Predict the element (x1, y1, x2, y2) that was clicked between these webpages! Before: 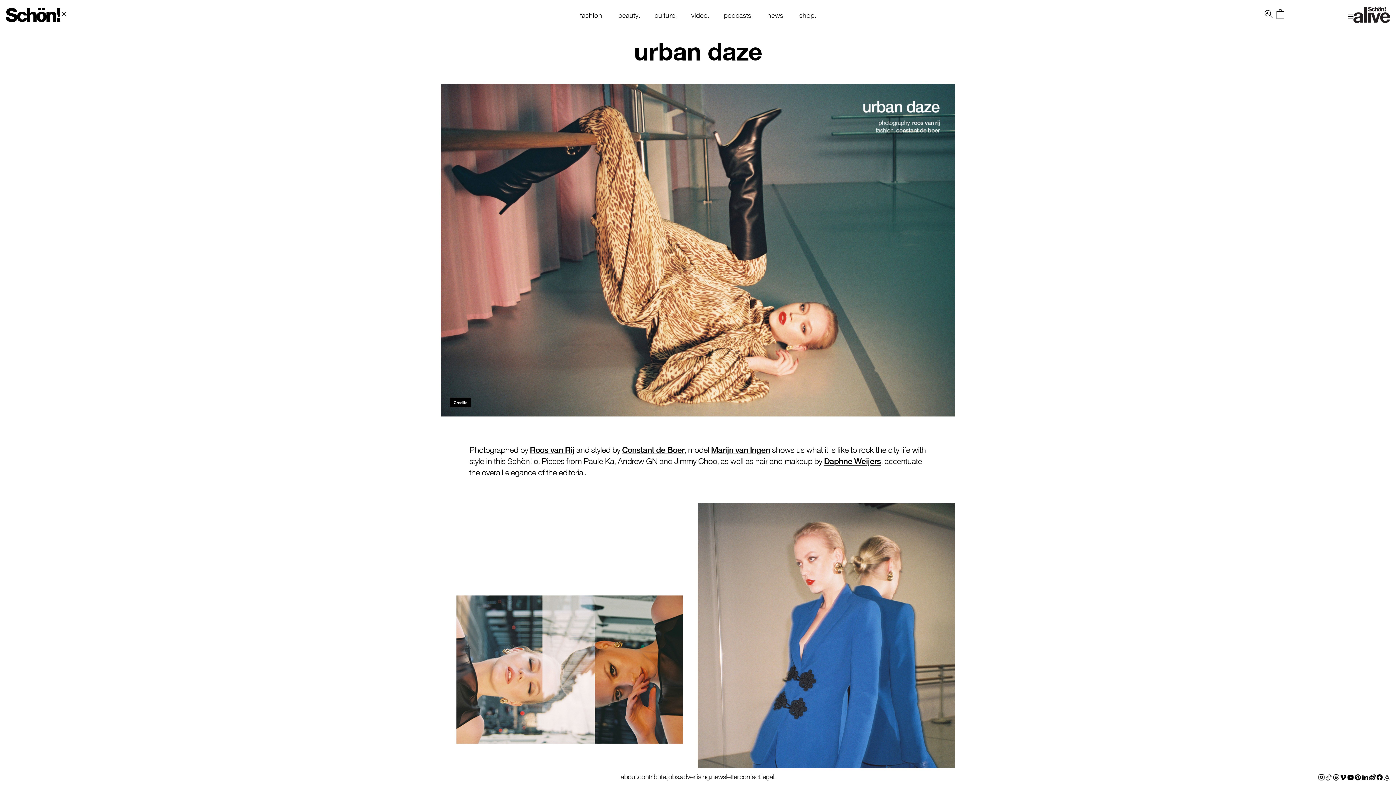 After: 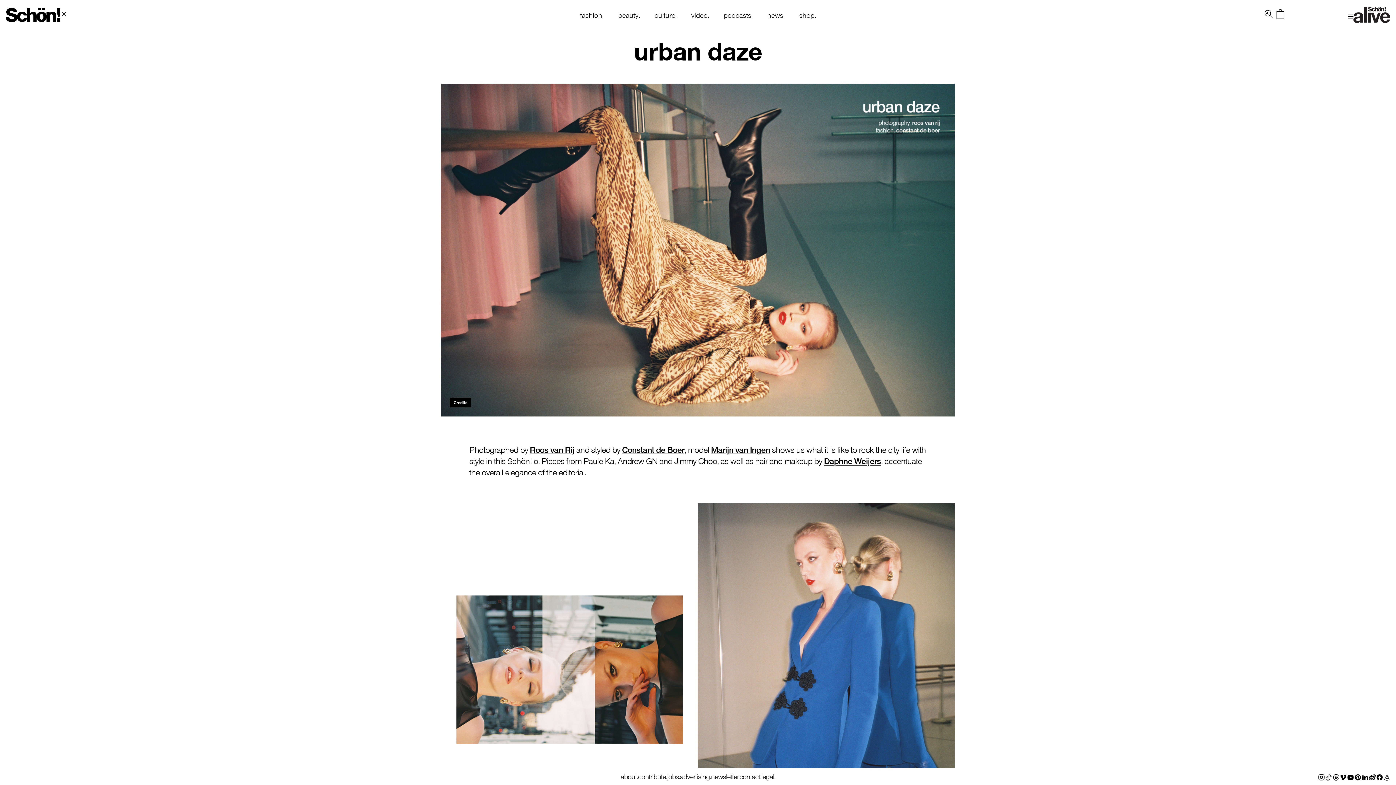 Action: bbox: (1332, 772, 1340, 781)